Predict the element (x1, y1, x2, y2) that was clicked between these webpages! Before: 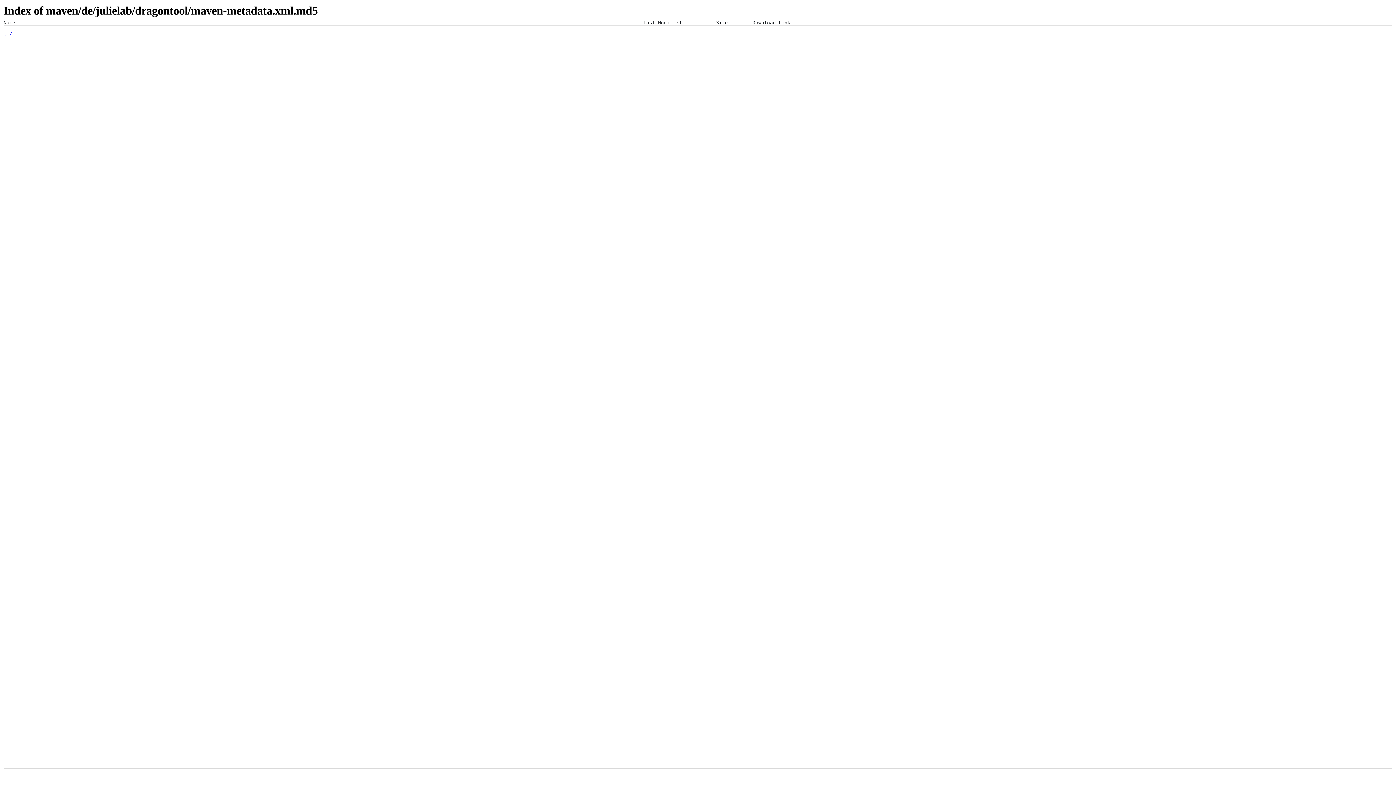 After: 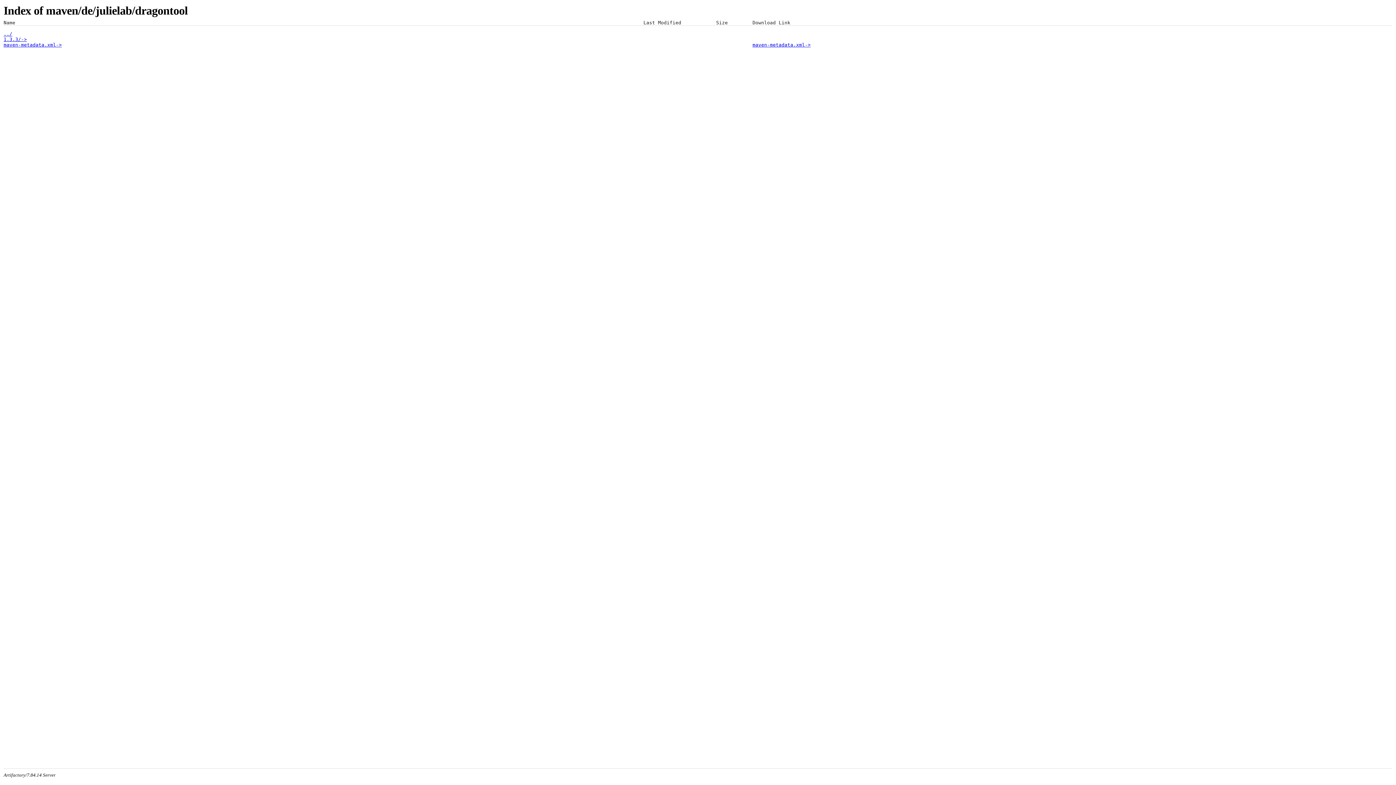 Action: label: ../ bbox: (3, 31, 12, 36)